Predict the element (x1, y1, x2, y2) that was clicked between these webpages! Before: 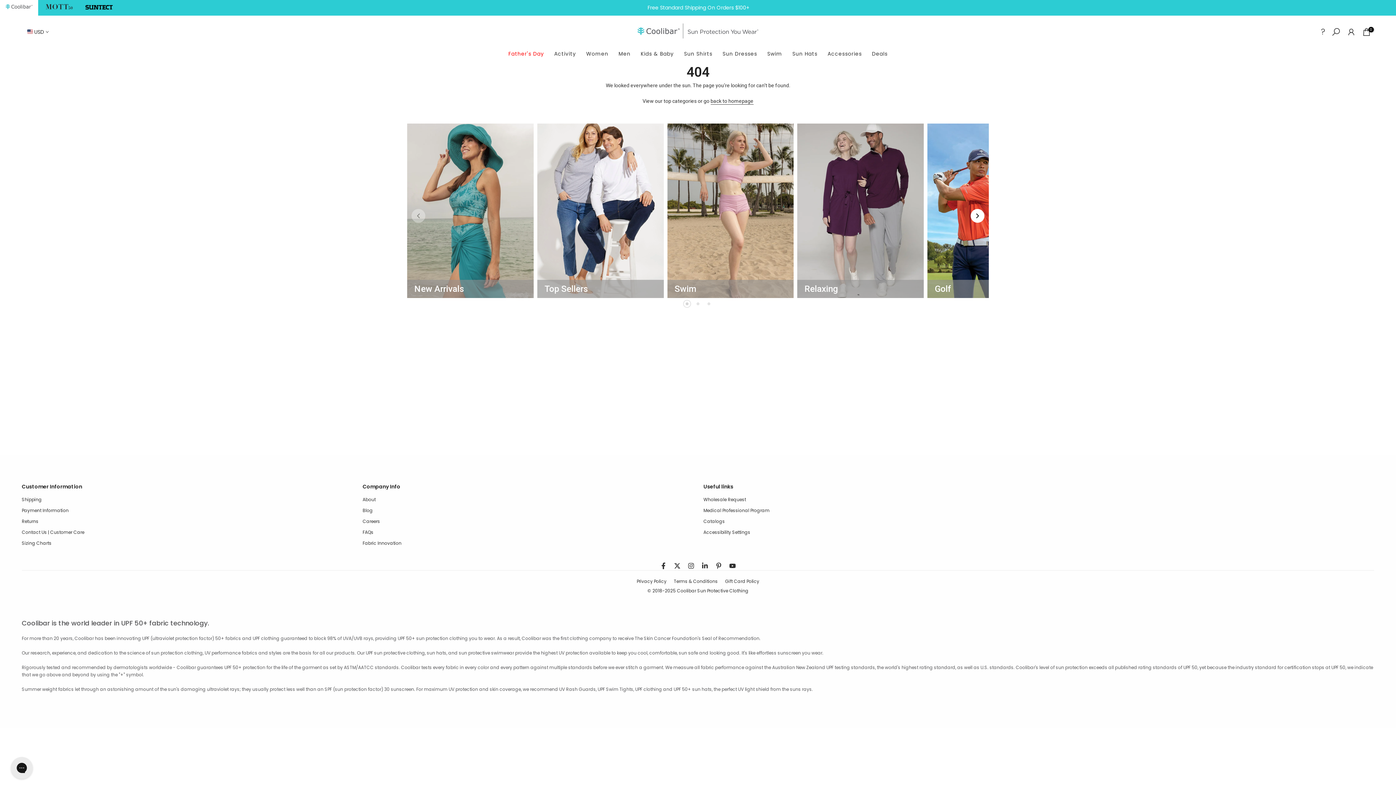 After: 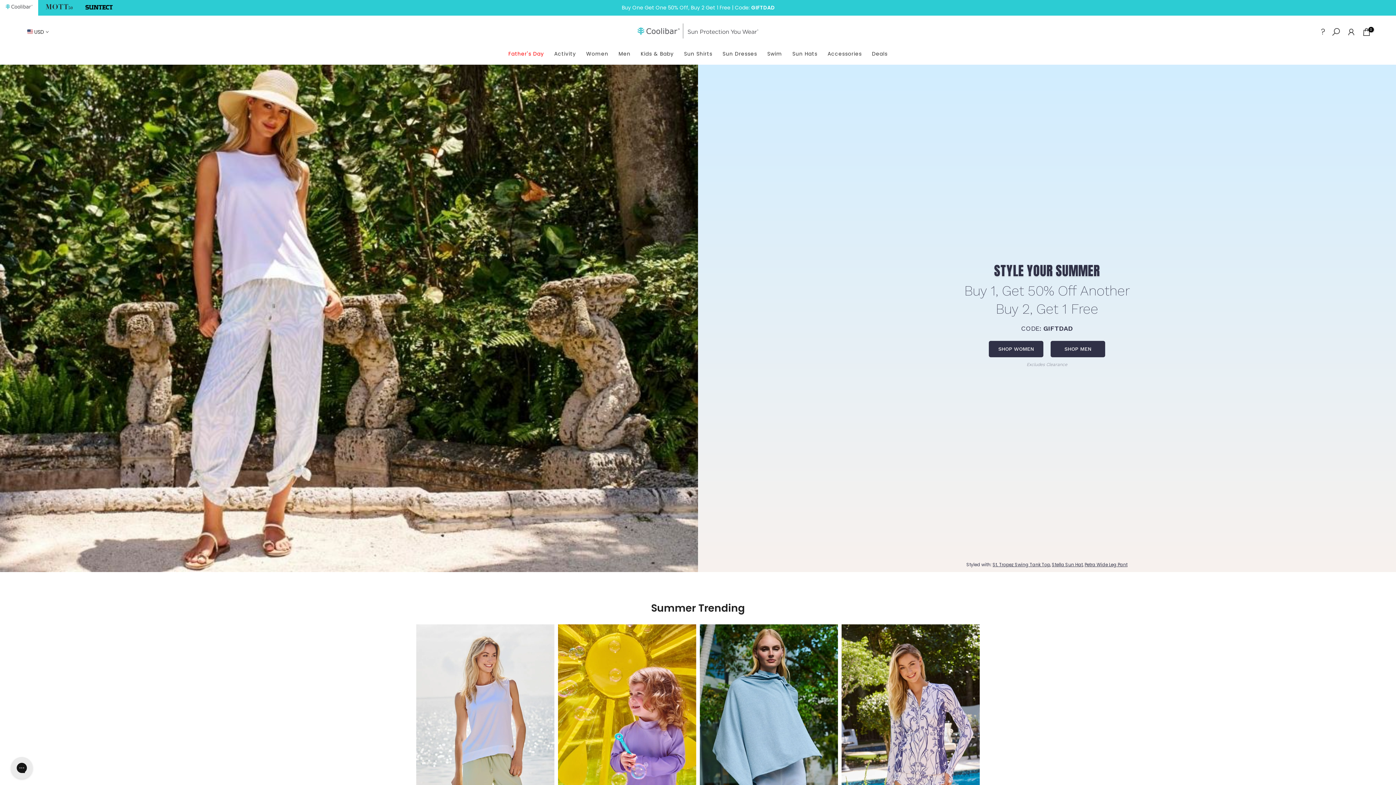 Action: bbox: (5, 4, 32, 11)